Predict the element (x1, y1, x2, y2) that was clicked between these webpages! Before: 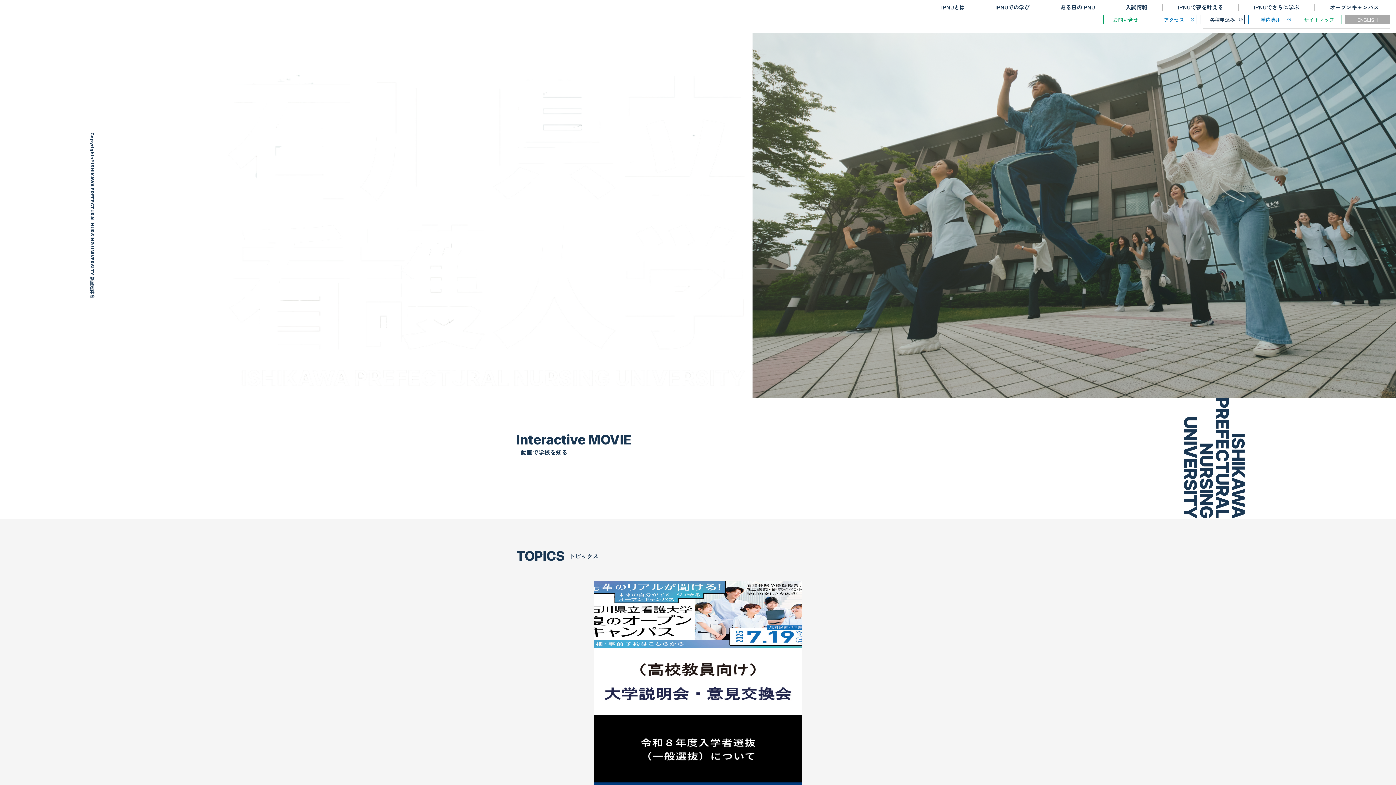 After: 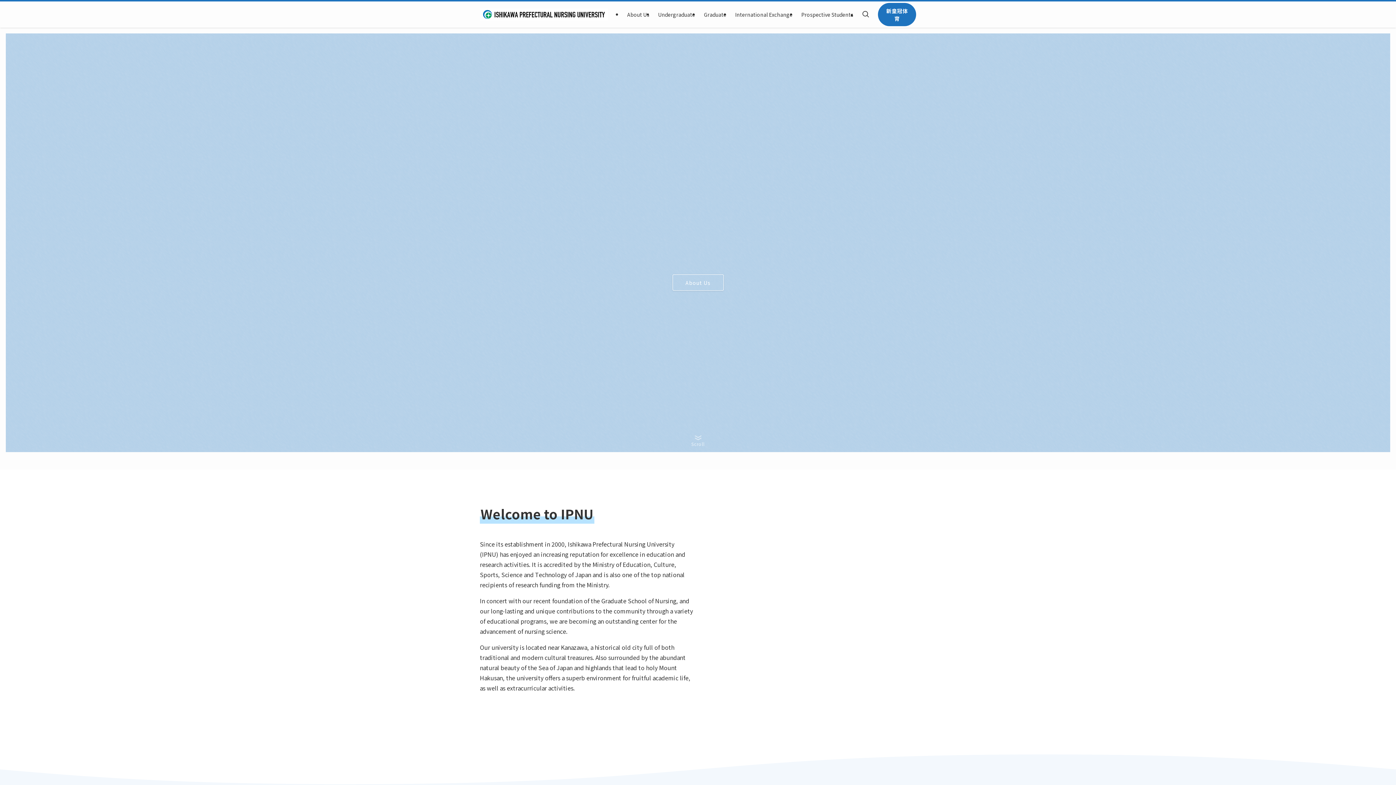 Action: label: ENGLISH bbox: (1345, 14, 1390, 24)